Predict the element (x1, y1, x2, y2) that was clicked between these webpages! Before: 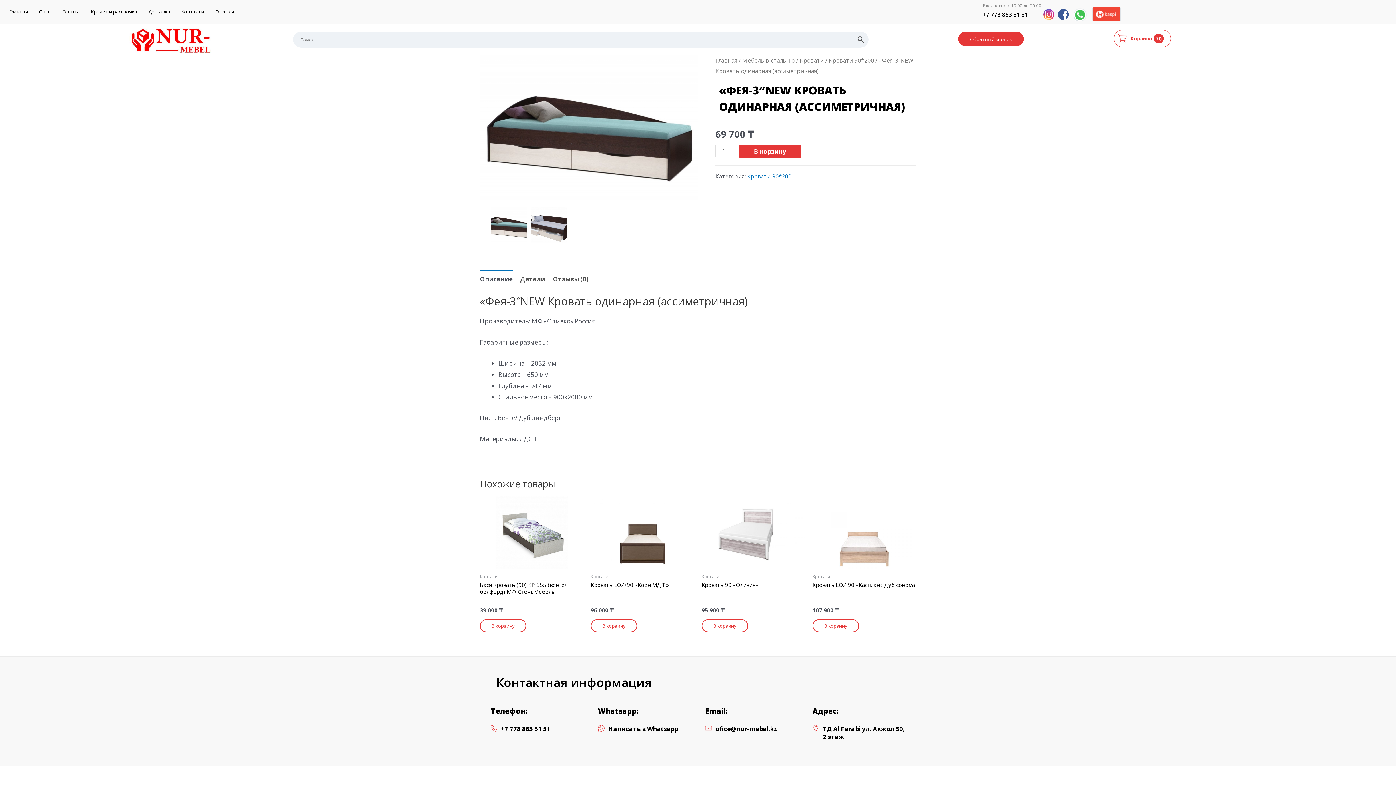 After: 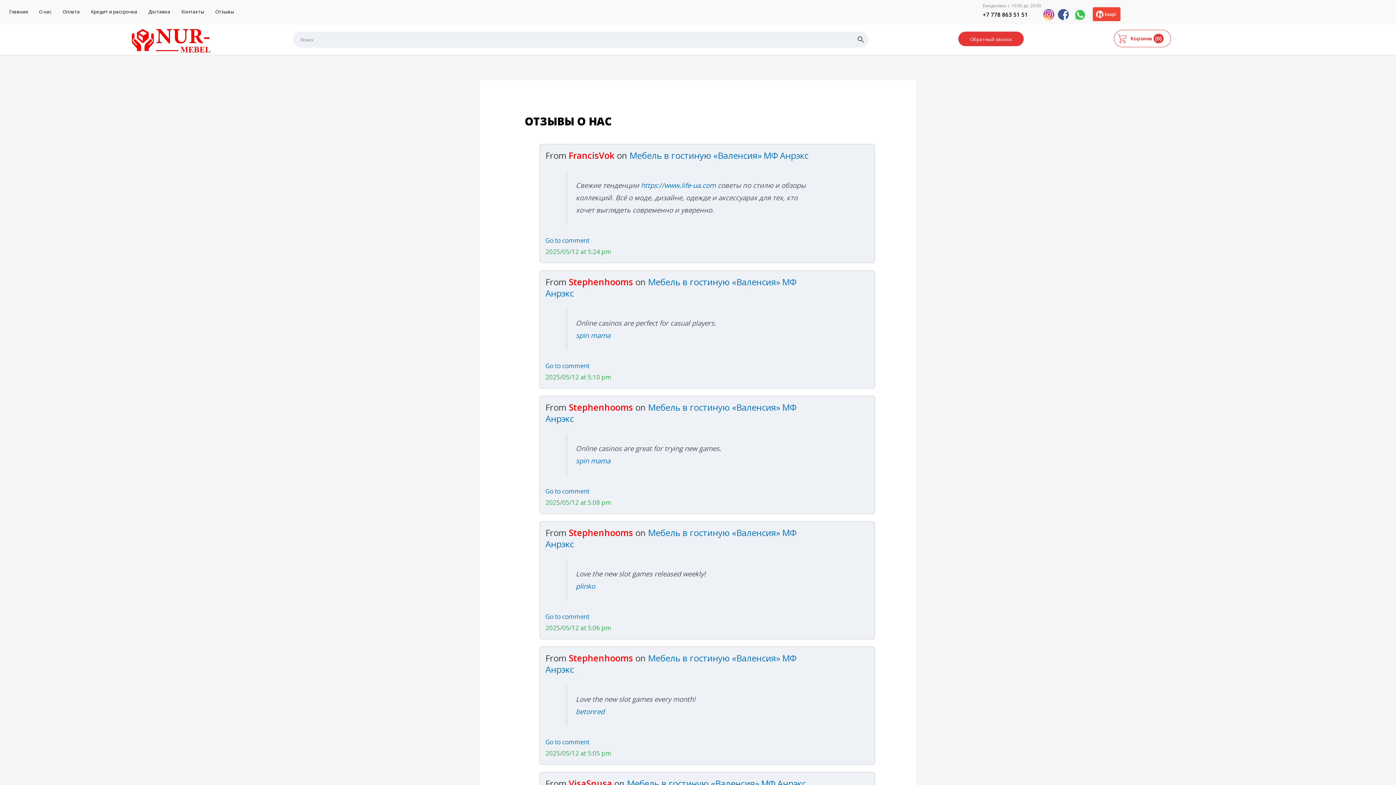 Action: label: Отзывы bbox: (215, 7, 234, 16)